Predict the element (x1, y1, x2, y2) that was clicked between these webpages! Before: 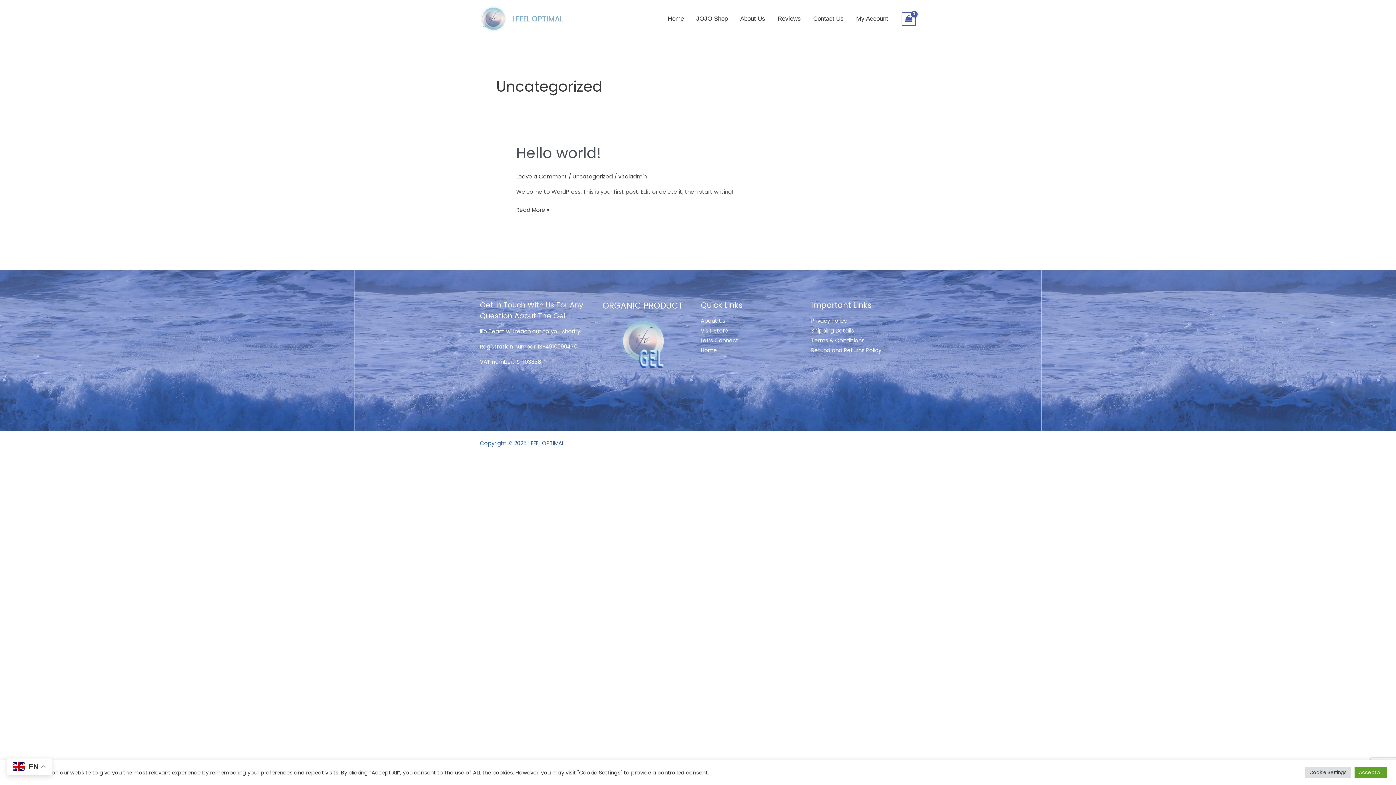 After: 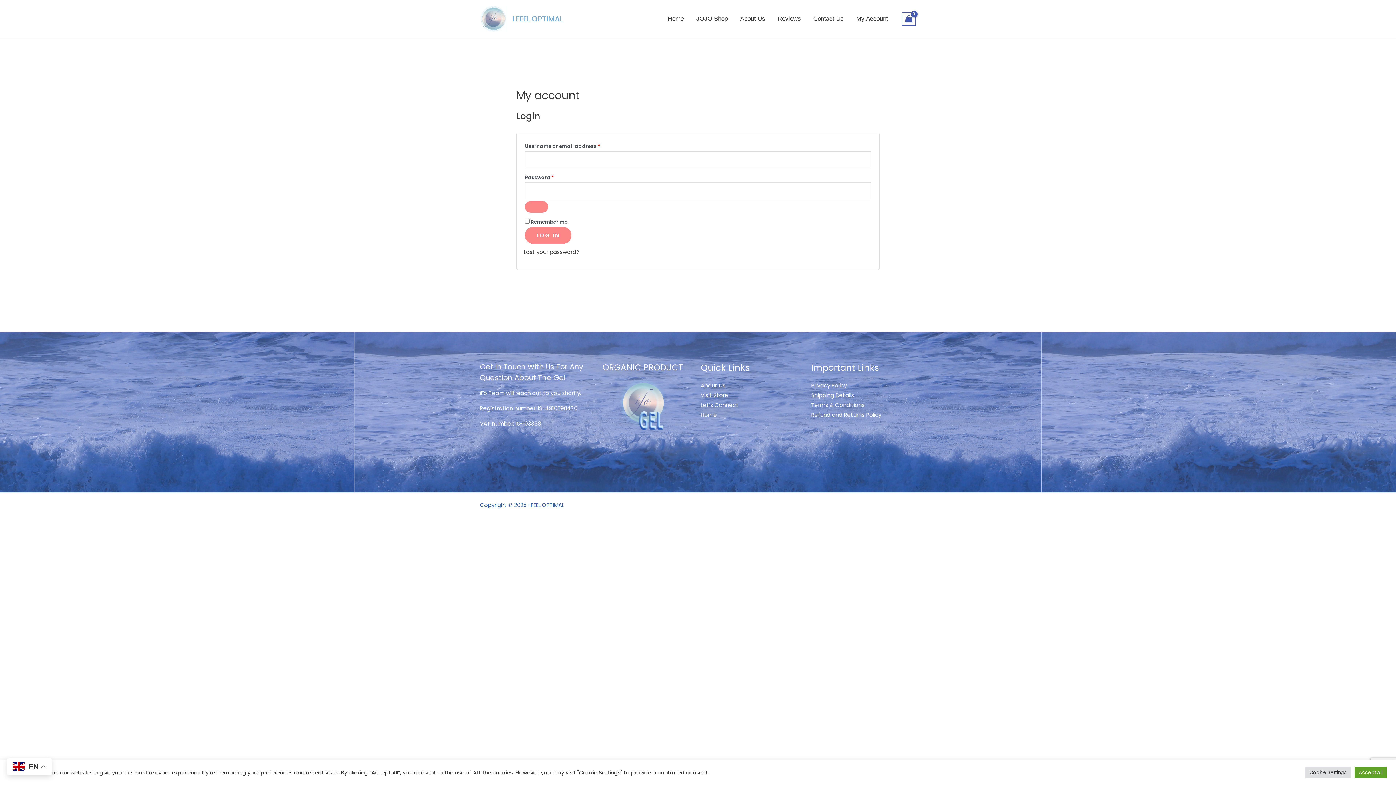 Action: label: My Account bbox: (850, 6, 894, 31)